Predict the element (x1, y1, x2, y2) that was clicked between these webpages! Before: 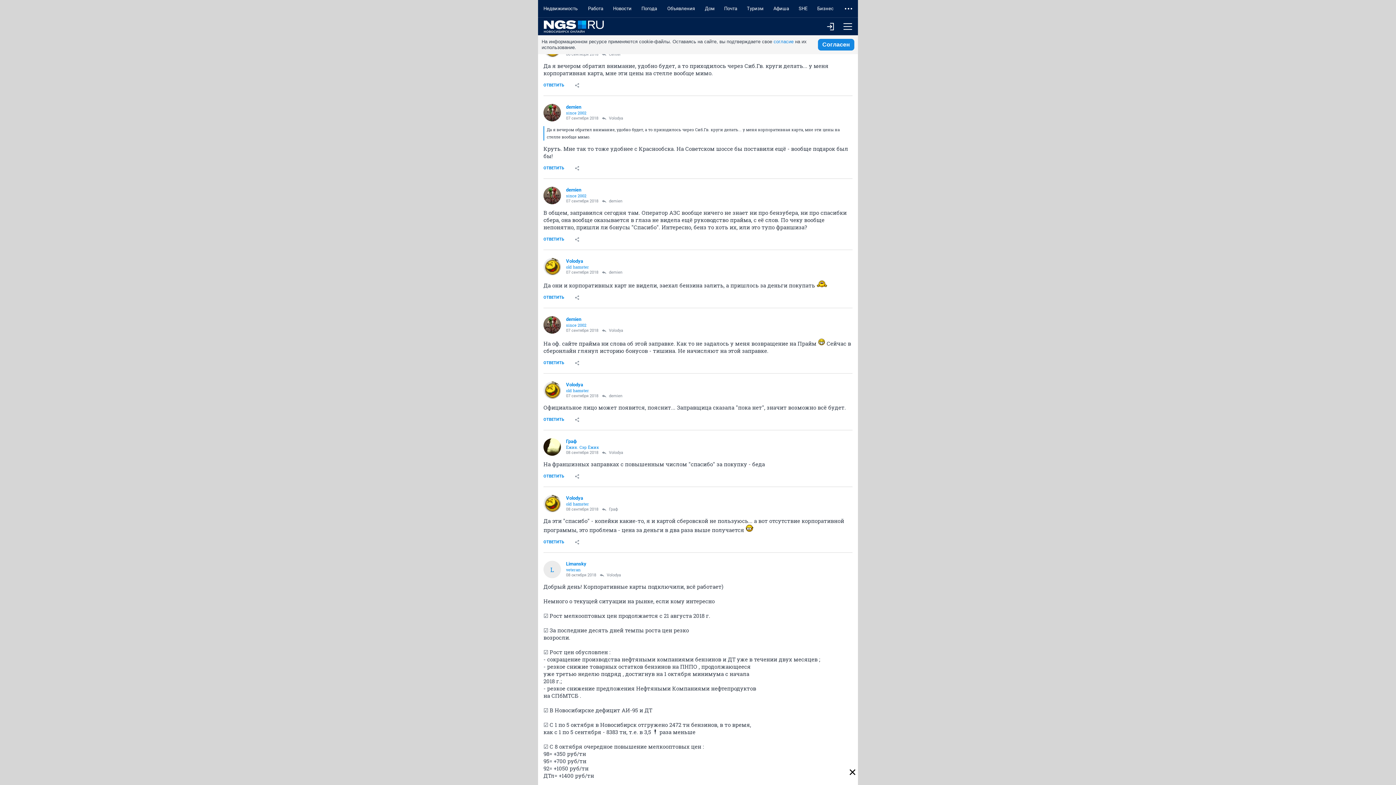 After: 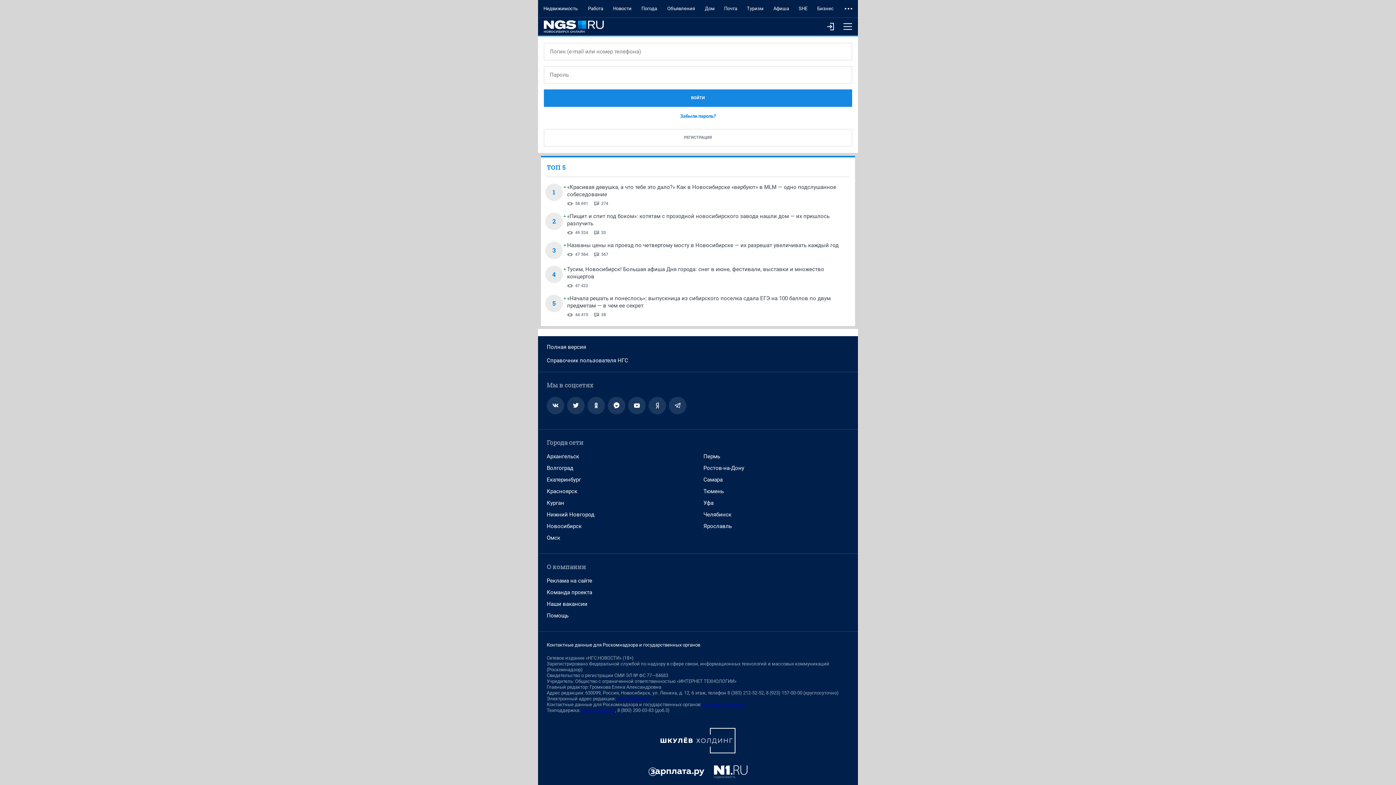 Action: label: ОТВЕТИТЬ bbox: (538, 470, 569, 483)